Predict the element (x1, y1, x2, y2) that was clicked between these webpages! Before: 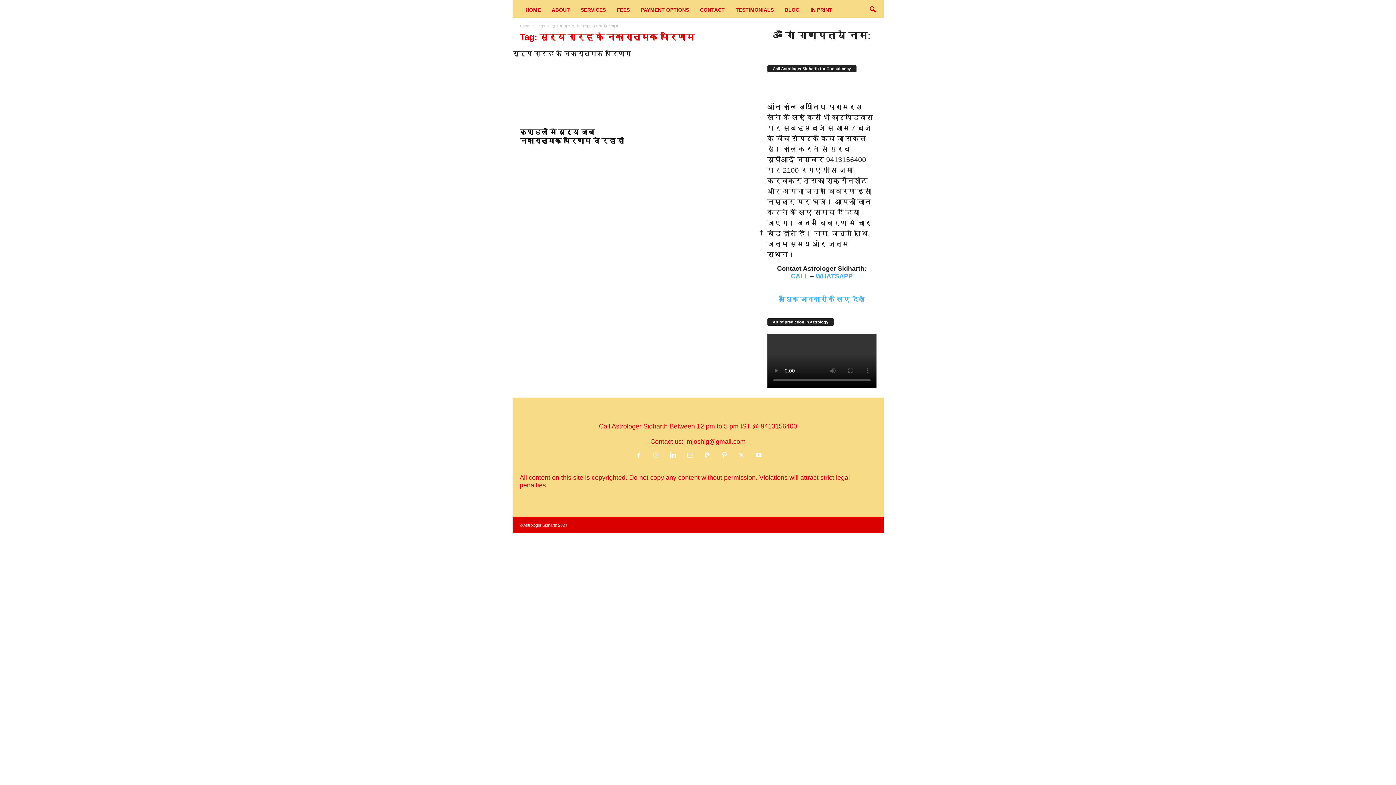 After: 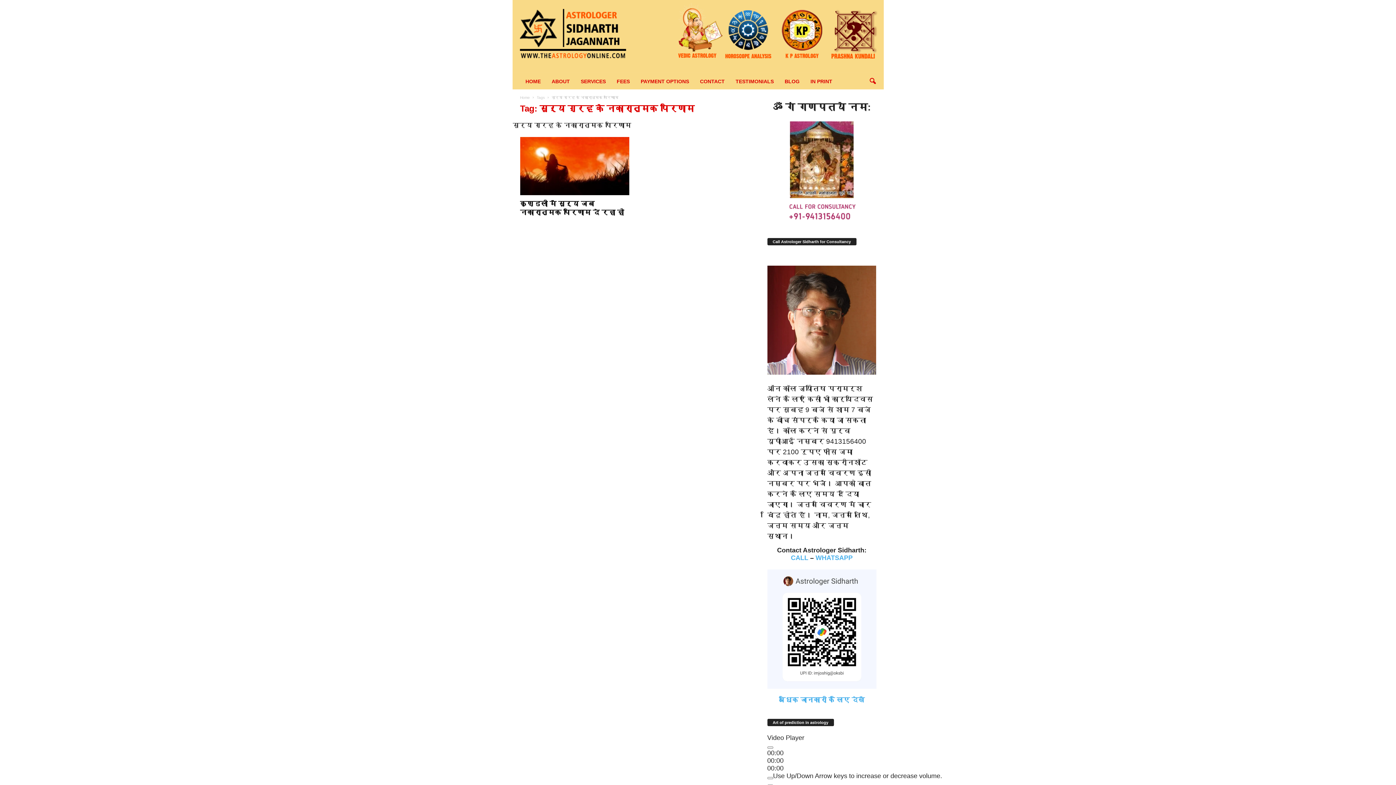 Action: bbox: (647, 451, 664, 459) label:  